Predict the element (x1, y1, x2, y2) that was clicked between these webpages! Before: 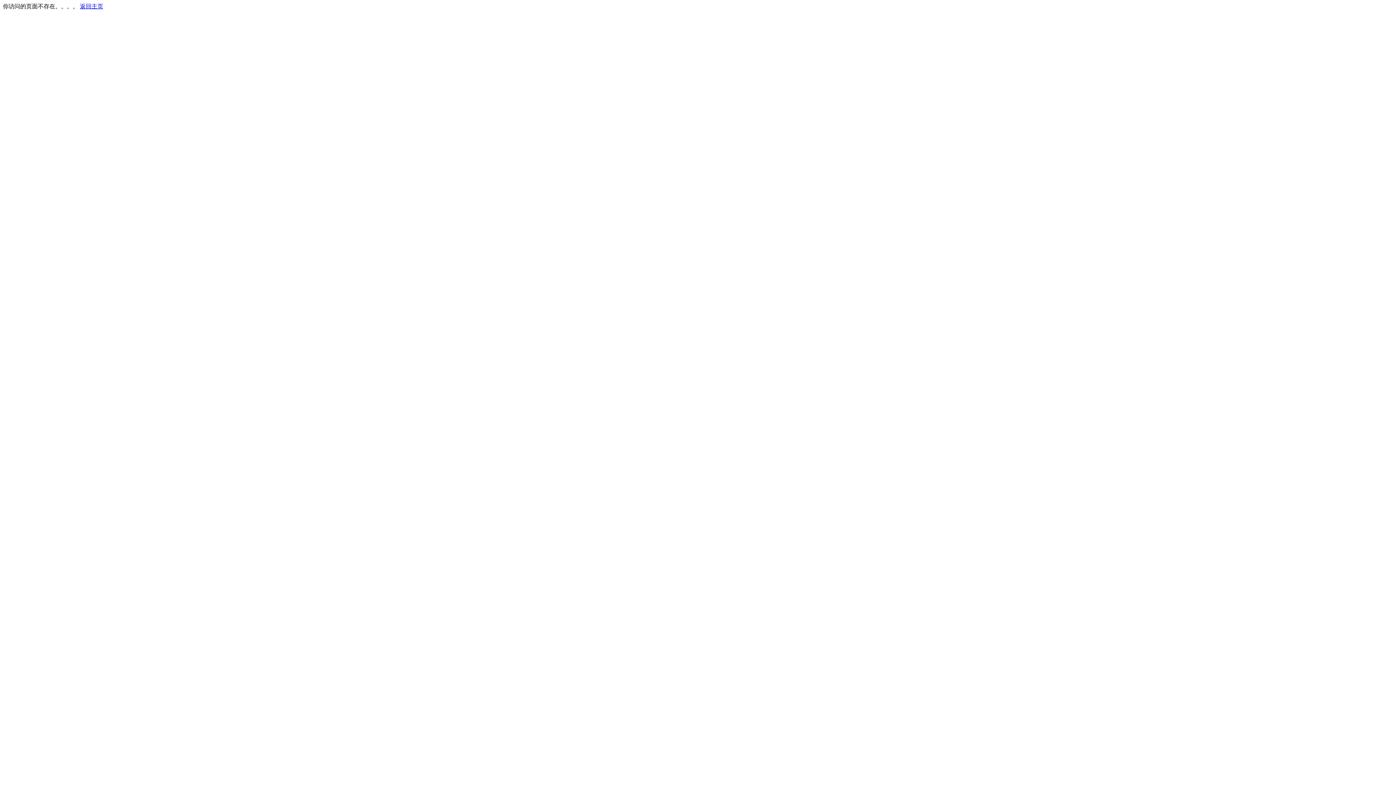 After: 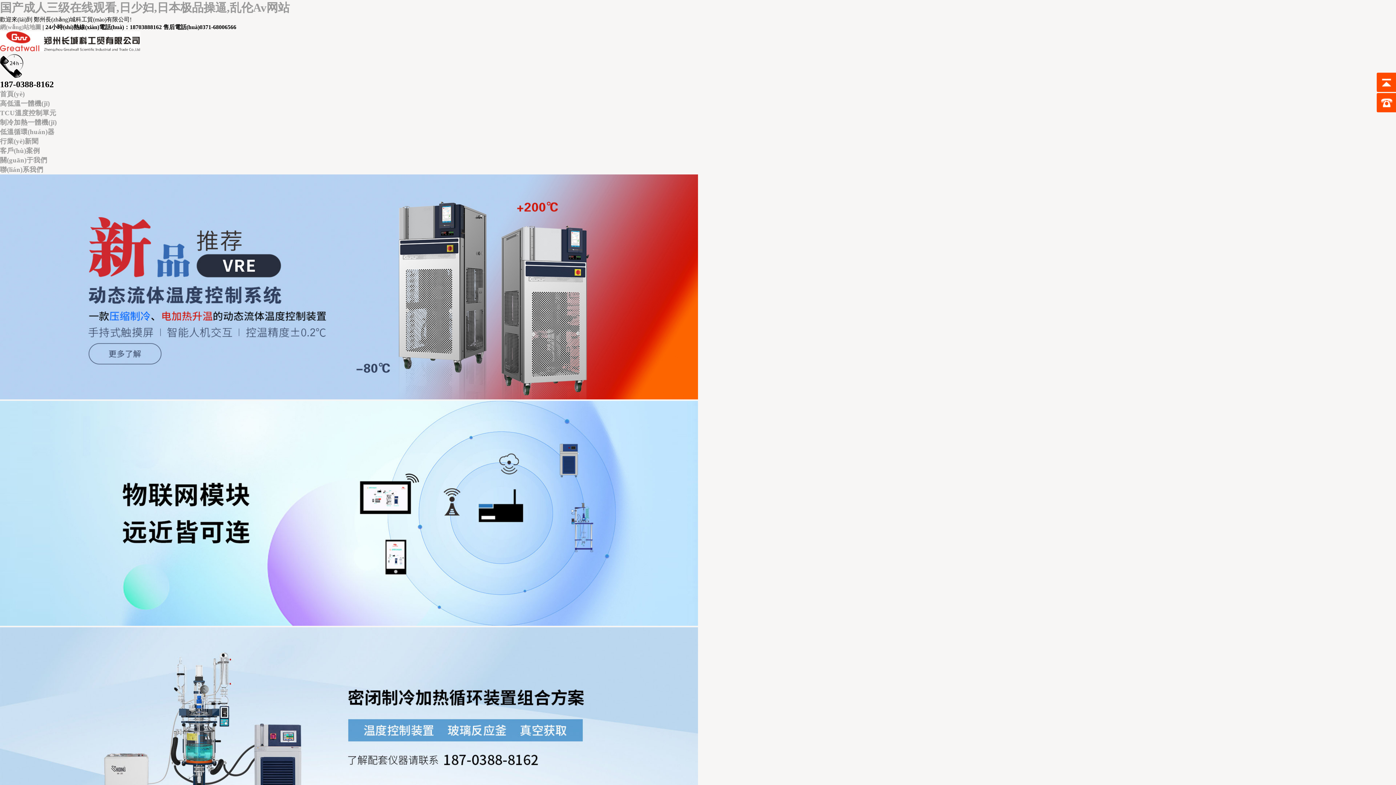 Action: bbox: (80, 3, 103, 9) label: 返回主页